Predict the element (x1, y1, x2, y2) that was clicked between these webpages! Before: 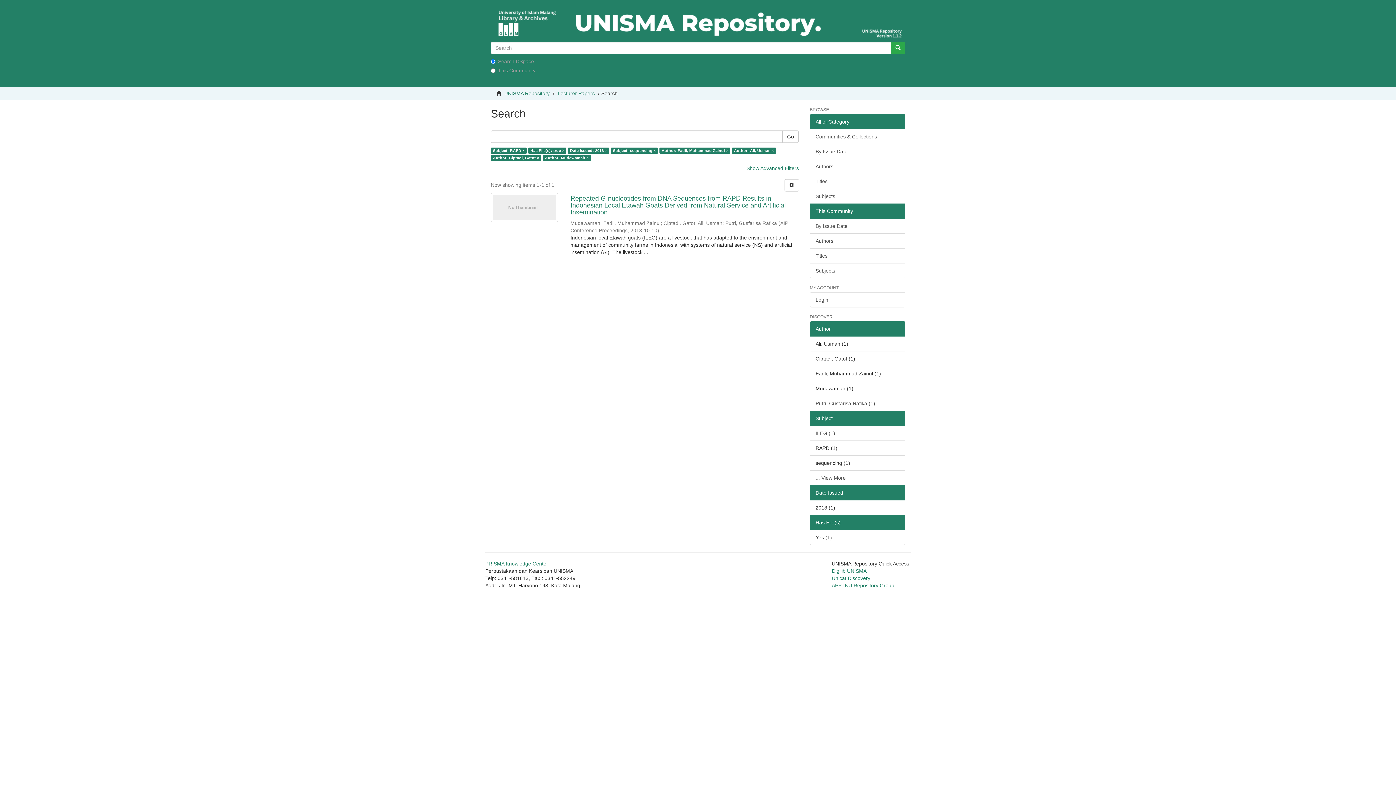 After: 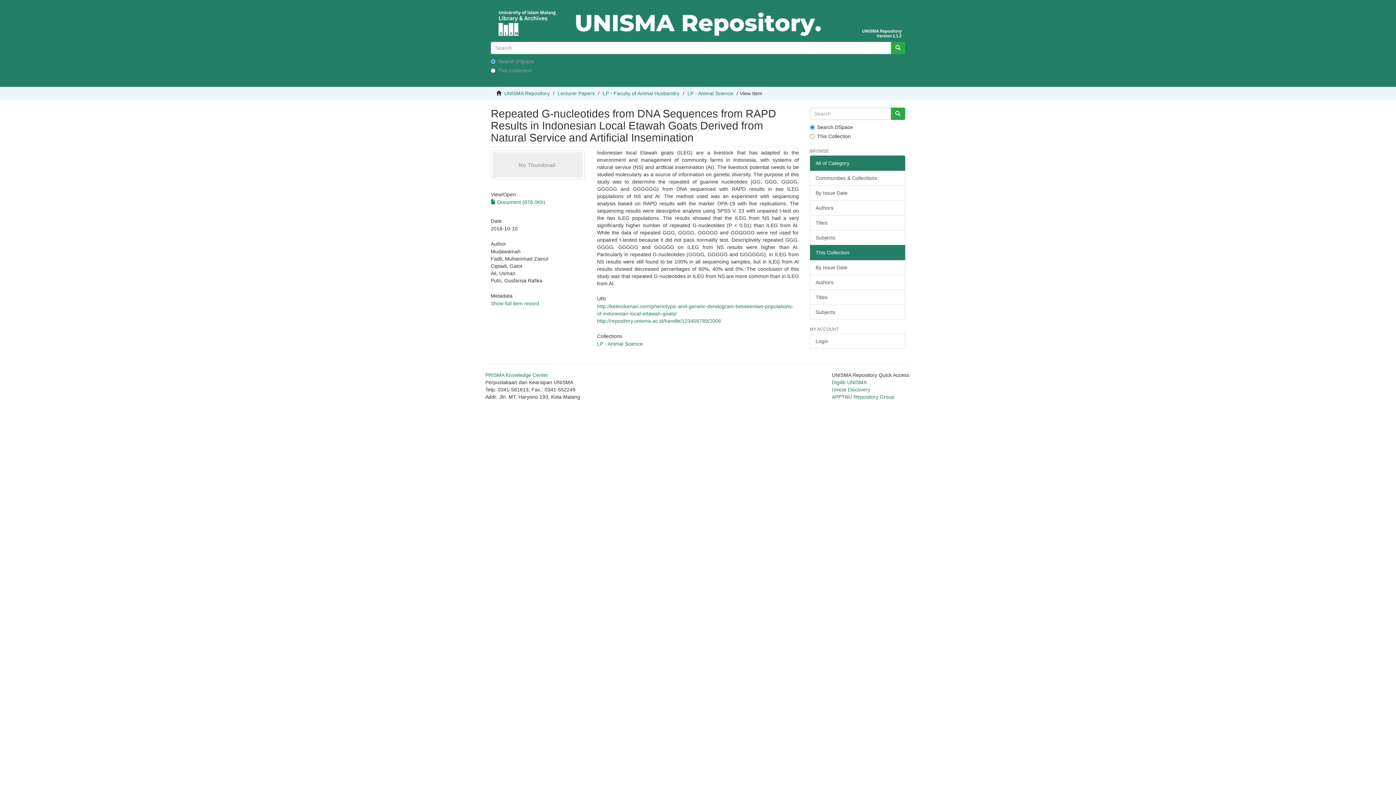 Action: bbox: (490, 192, 558, 222)